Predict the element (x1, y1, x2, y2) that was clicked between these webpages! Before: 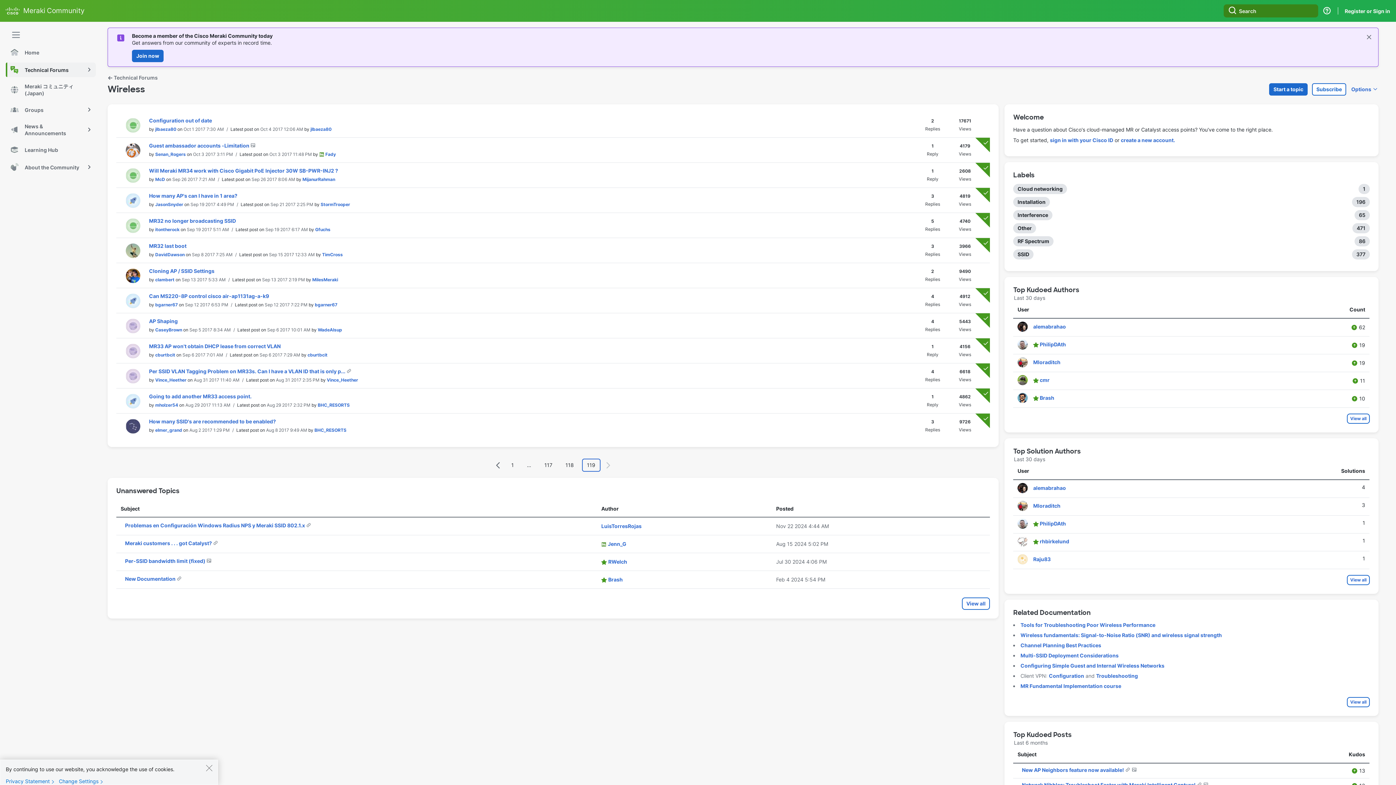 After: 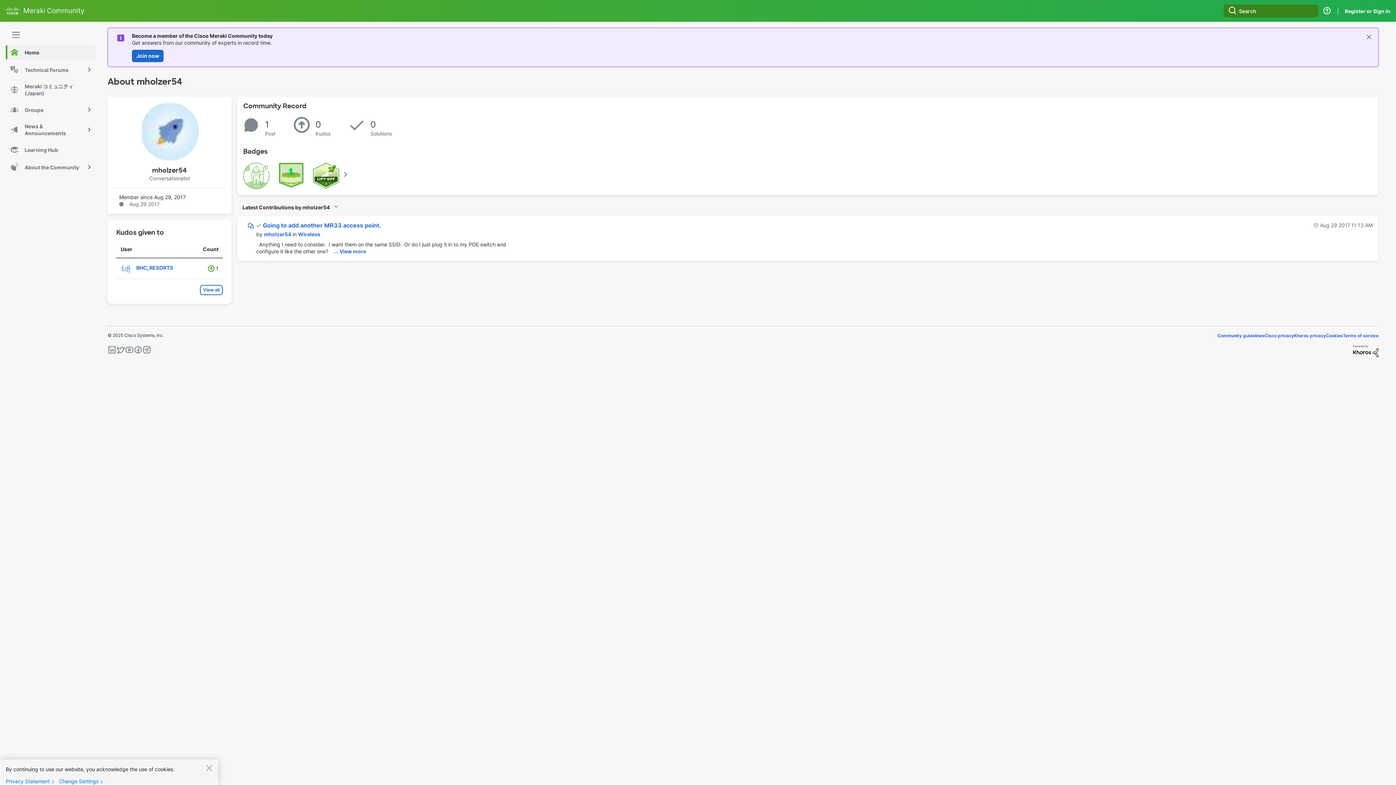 Action: bbox: (125, 397, 140, 403)